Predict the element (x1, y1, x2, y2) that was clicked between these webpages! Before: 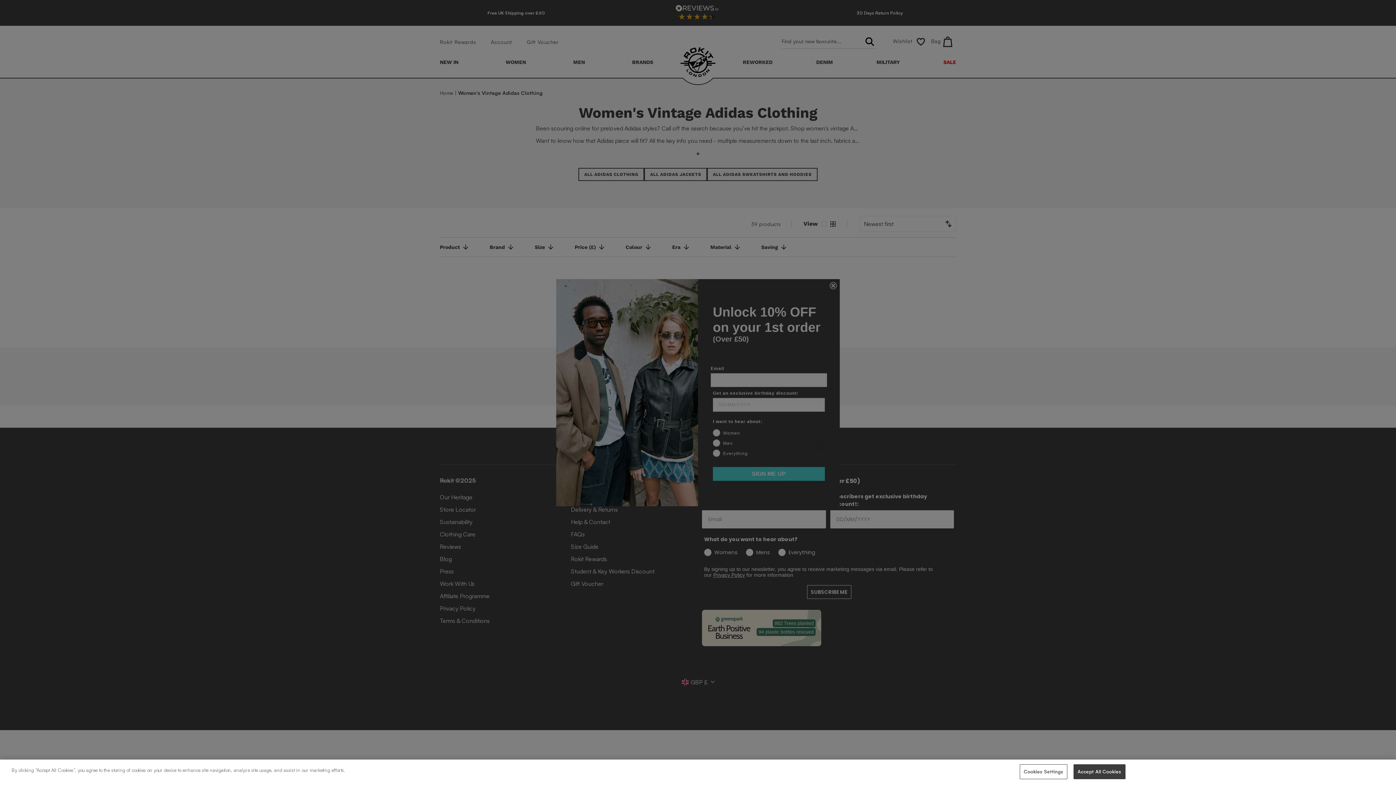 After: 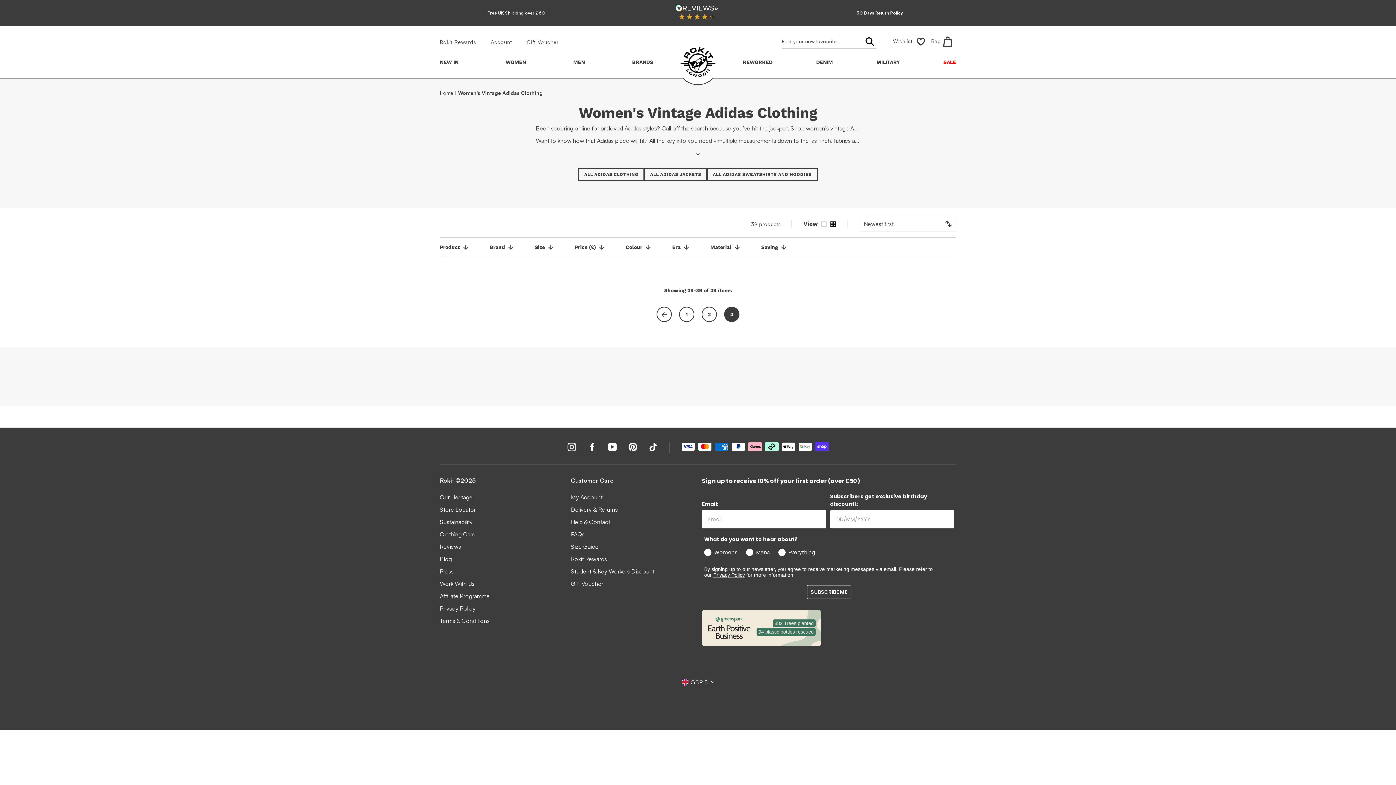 Action: label: Accept All Cookies bbox: (1073, 764, 1125, 779)